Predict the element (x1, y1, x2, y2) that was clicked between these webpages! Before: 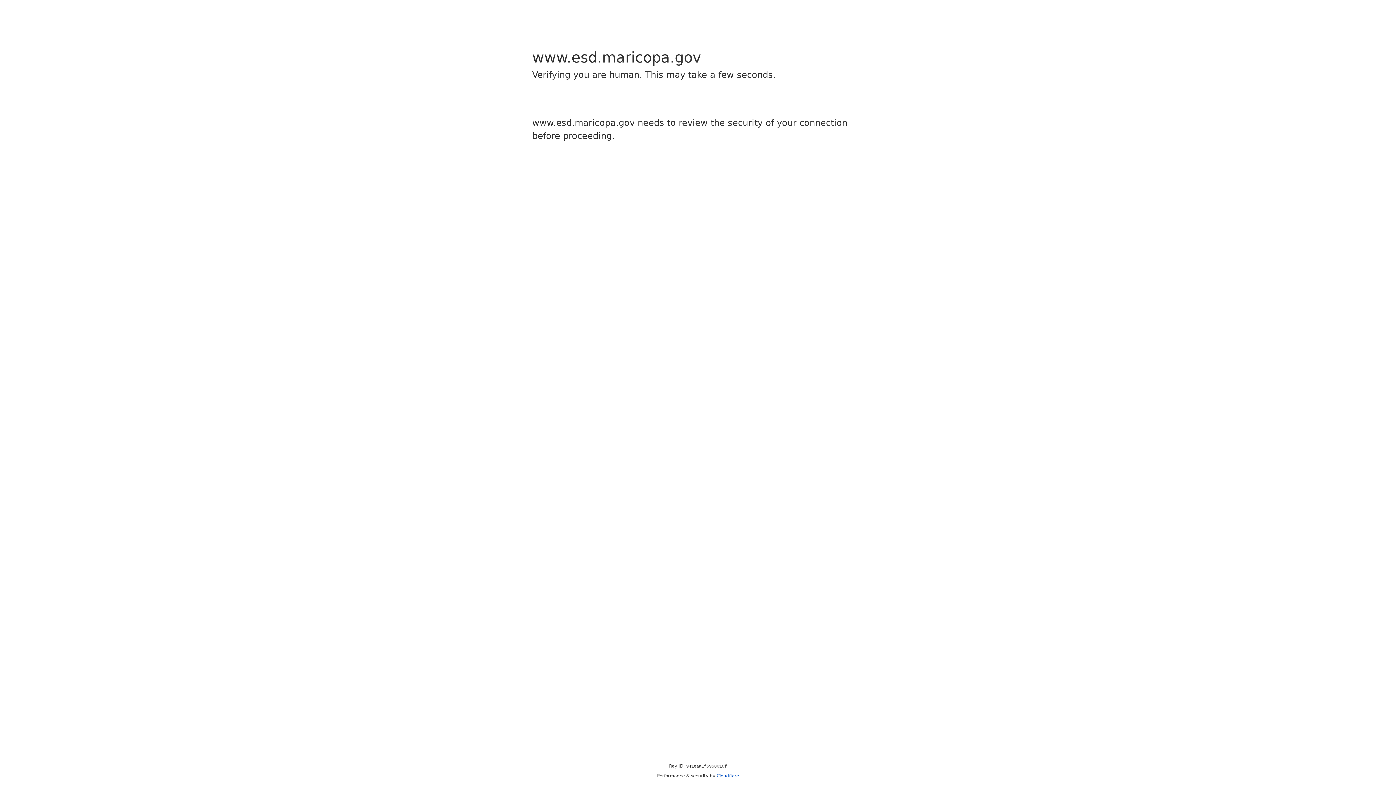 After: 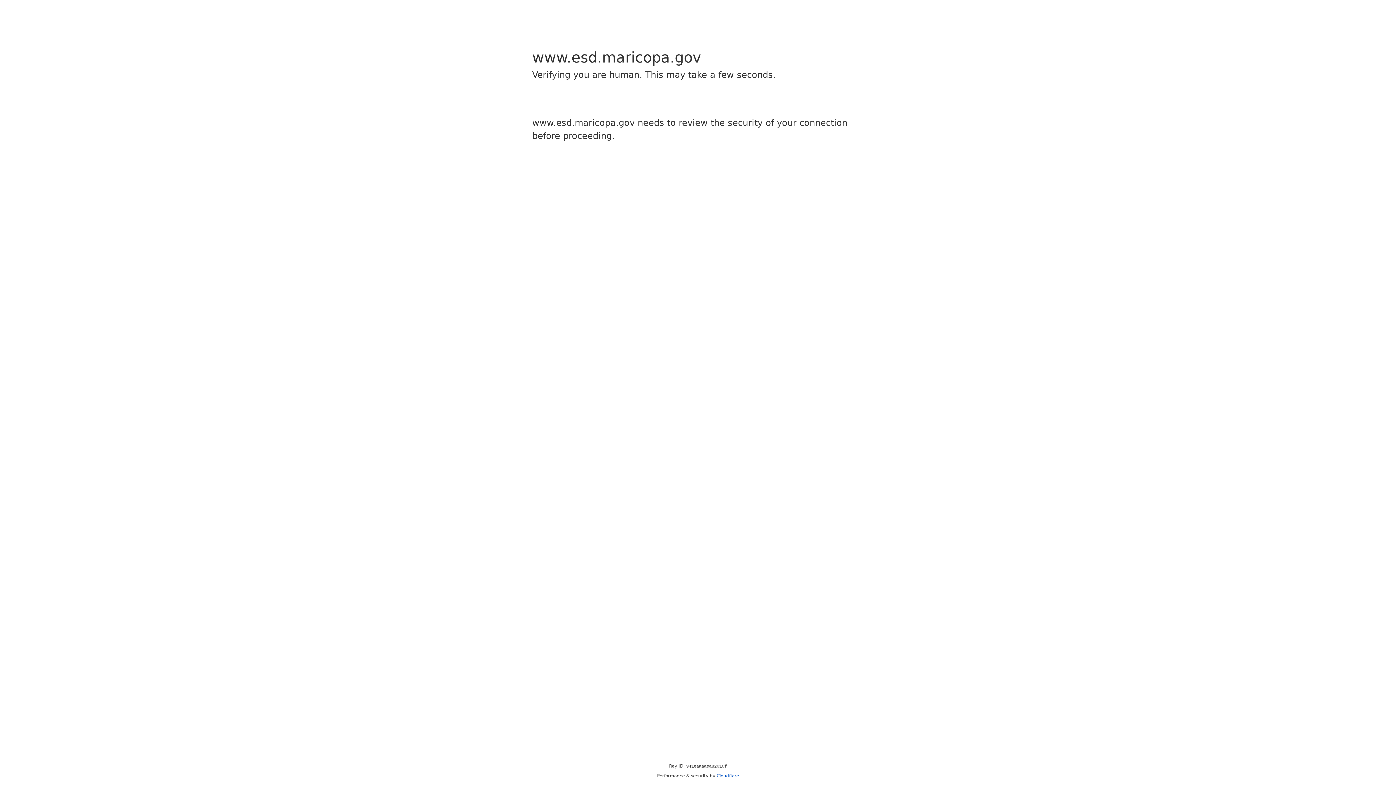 Action: label: Cloudflare bbox: (716, 773, 739, 778)